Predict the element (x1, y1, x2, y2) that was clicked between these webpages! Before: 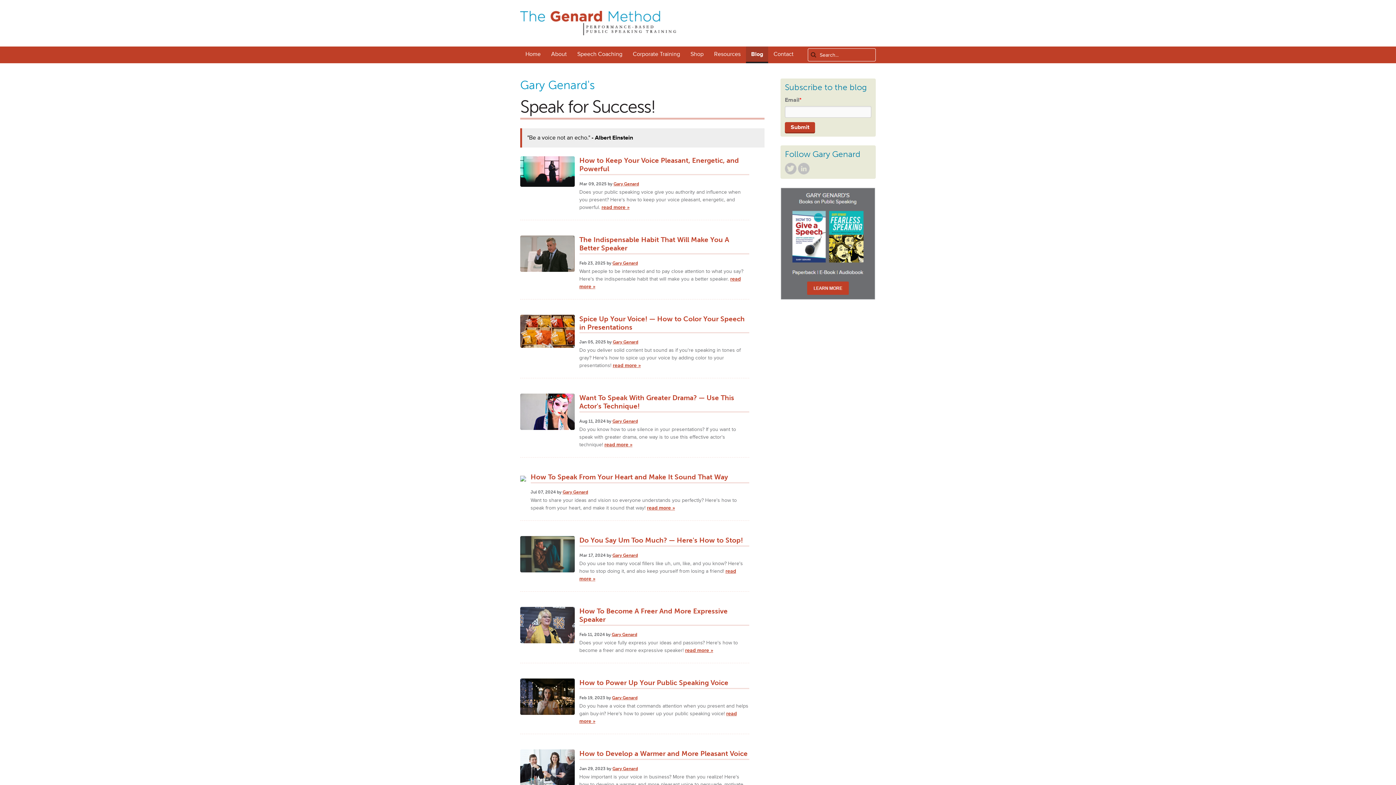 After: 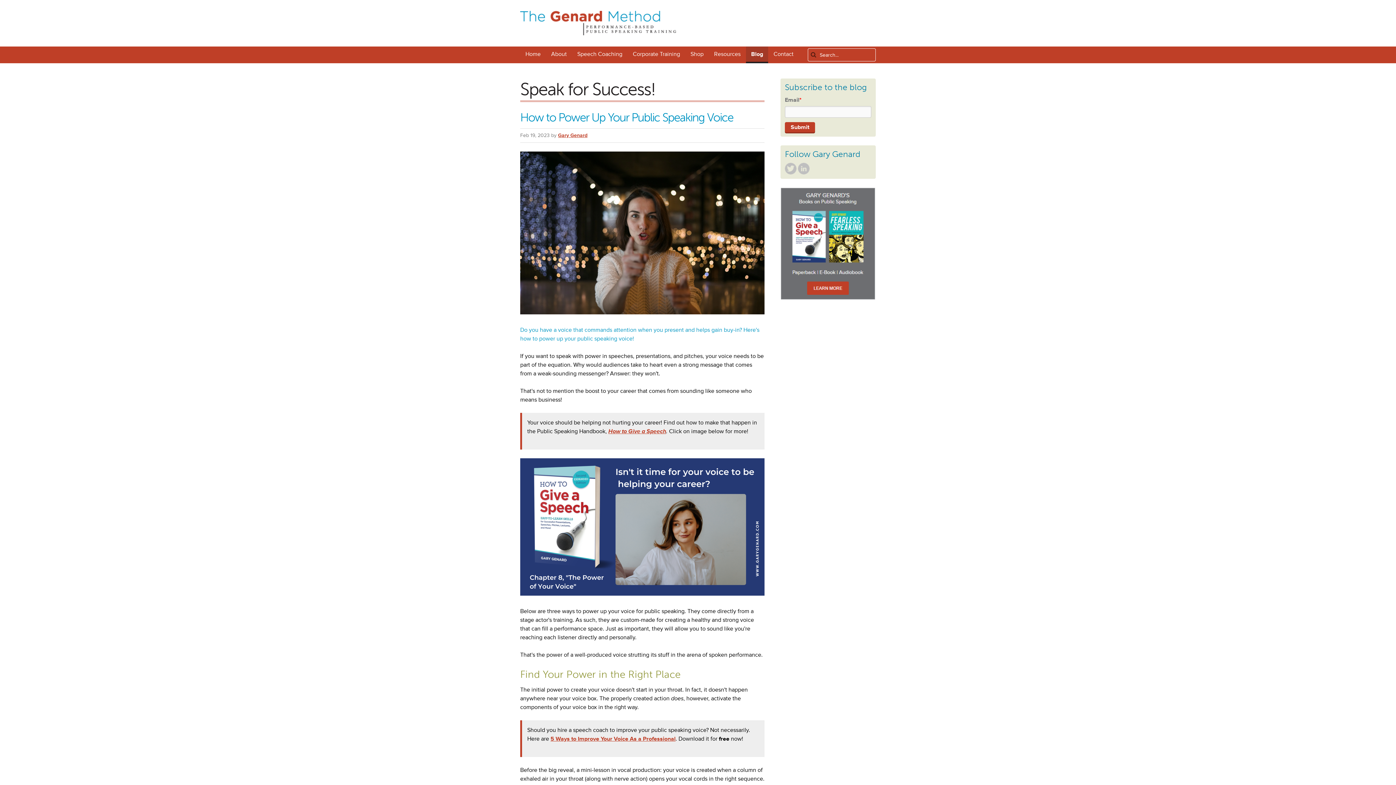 Action: bbox: (520, 707, 574, 714)